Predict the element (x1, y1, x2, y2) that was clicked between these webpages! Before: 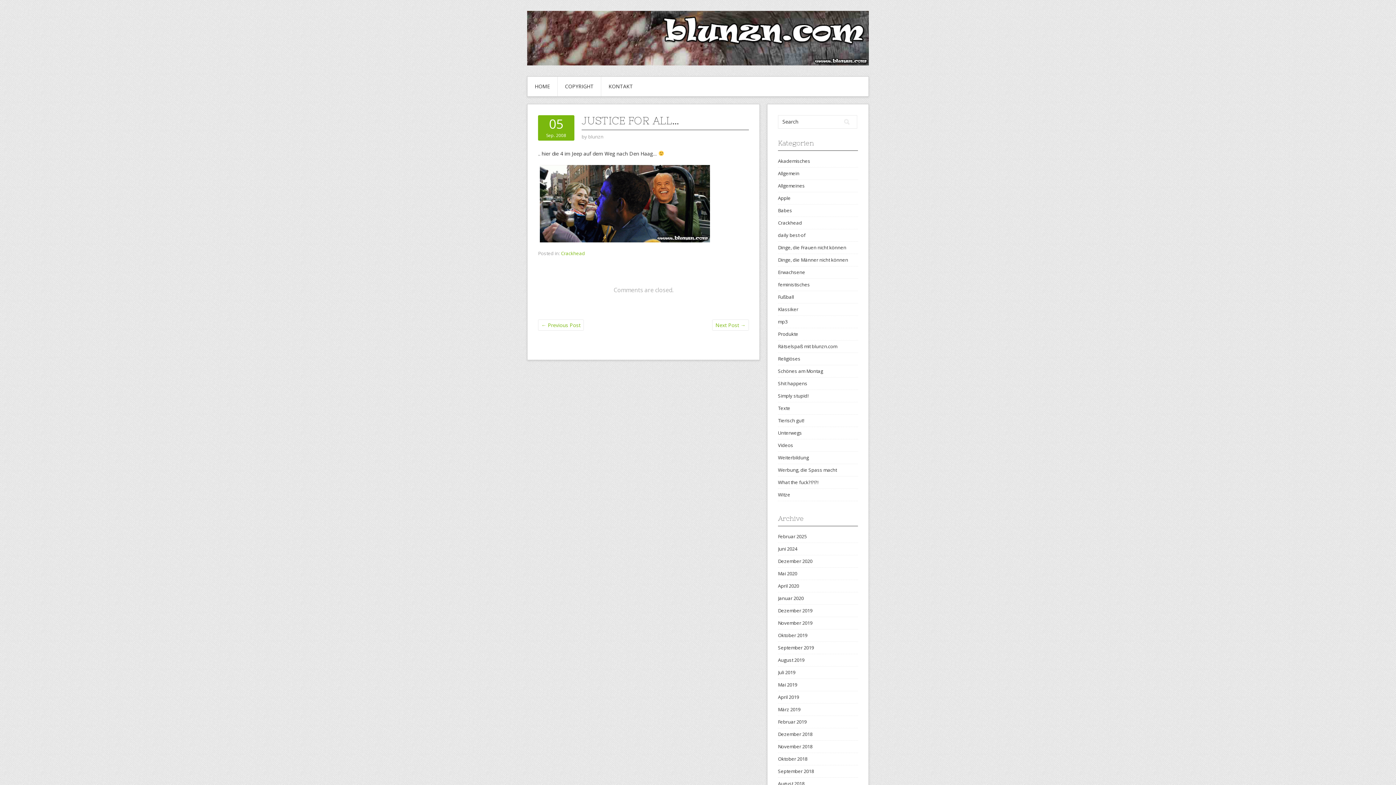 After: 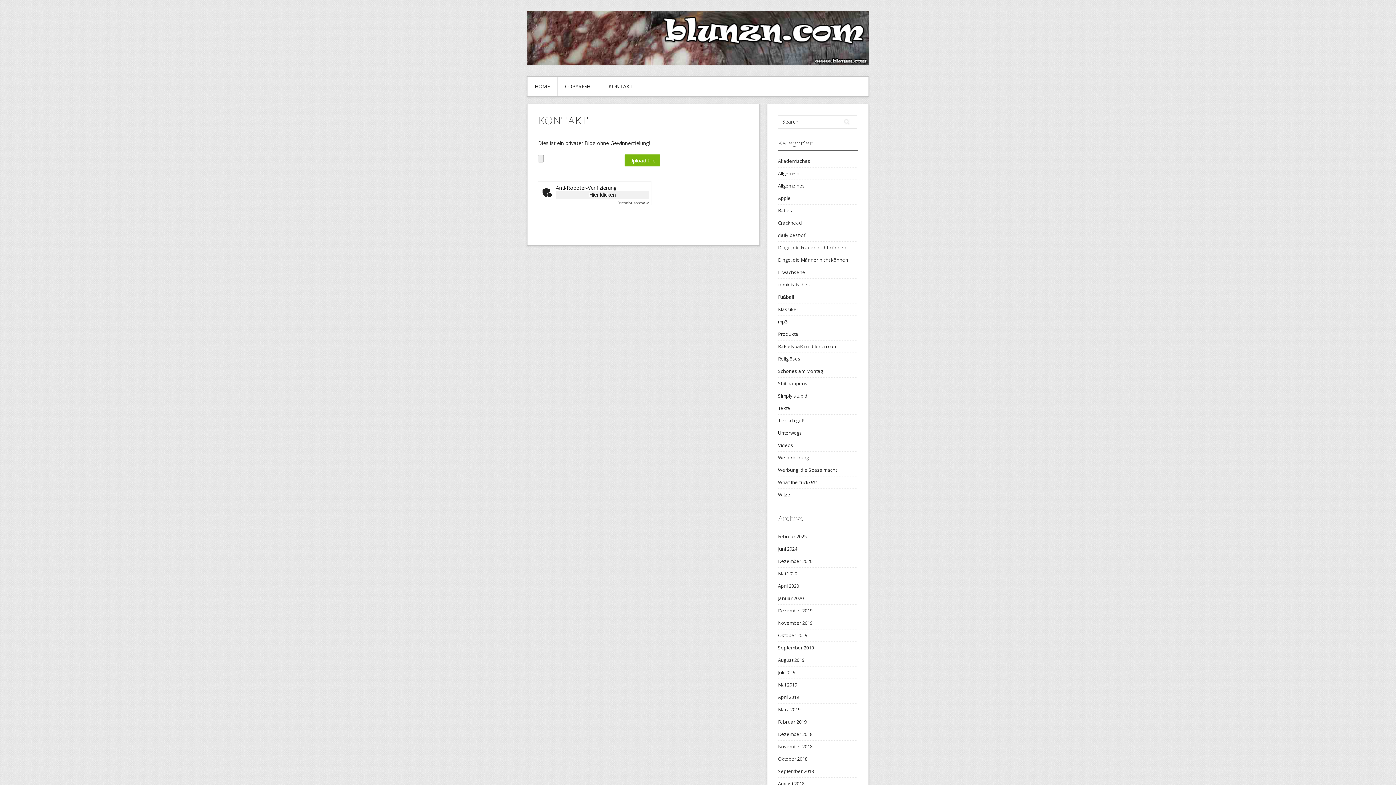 Action: bbox: (601, 76, 640, 96) label: KONTAKT